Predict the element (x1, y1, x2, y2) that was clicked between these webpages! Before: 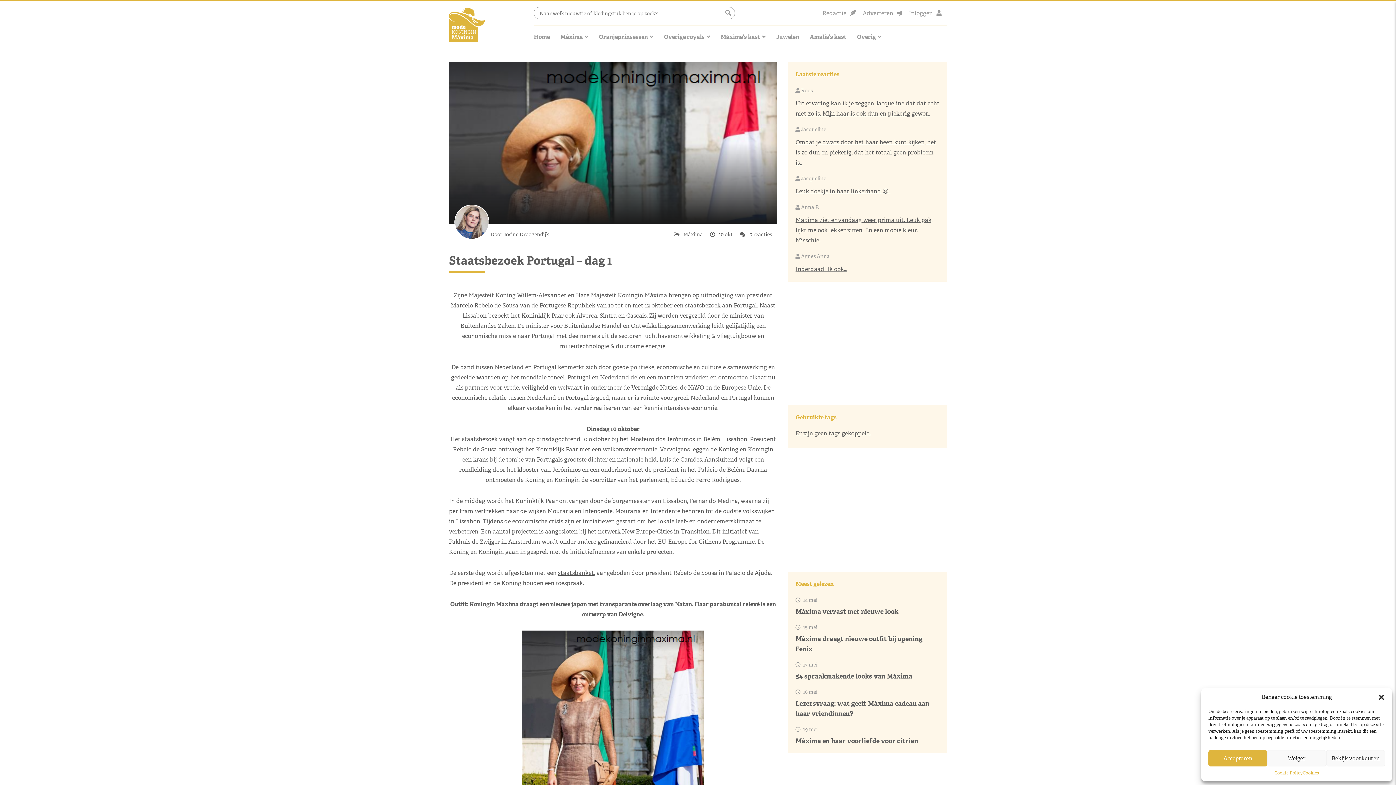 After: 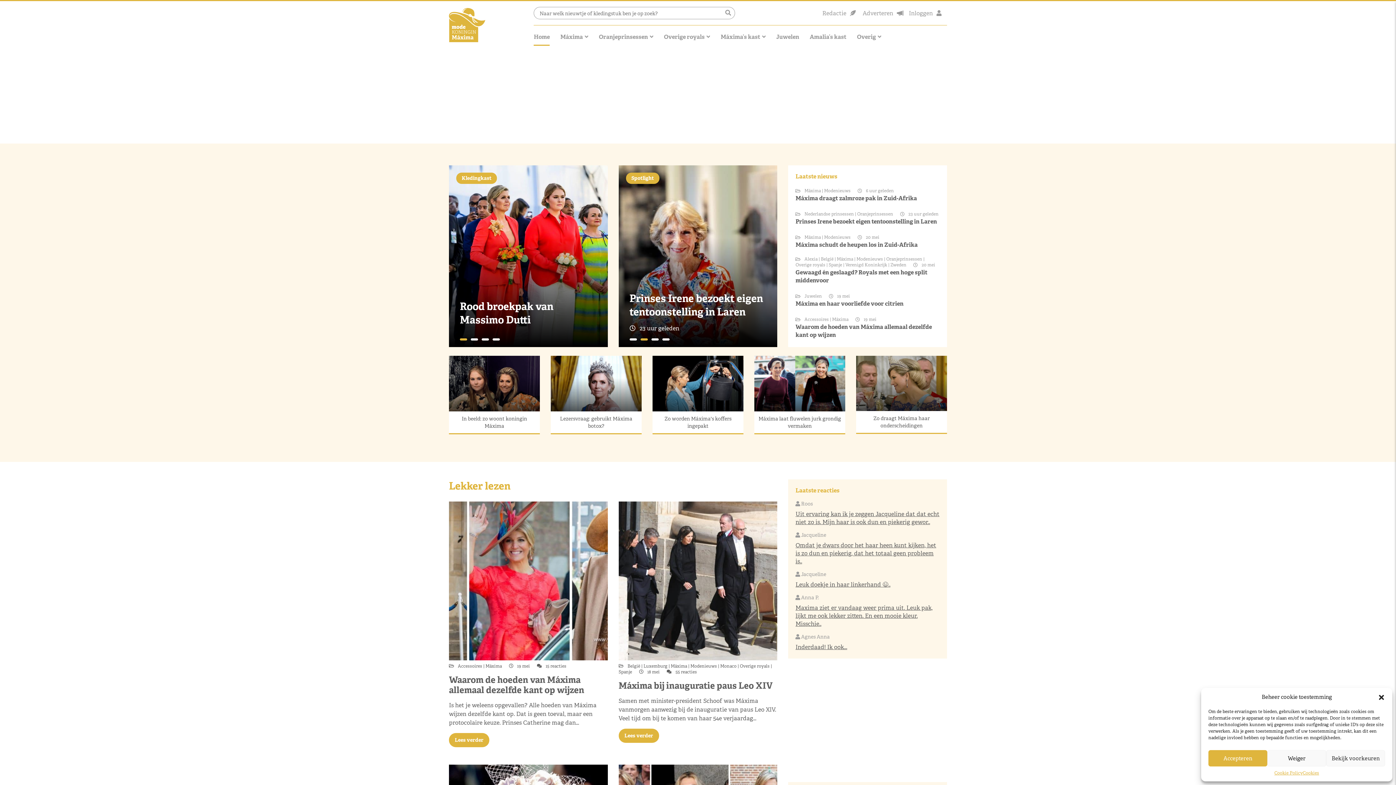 Action: bbox: (533, 29, 549, 44) label: Home